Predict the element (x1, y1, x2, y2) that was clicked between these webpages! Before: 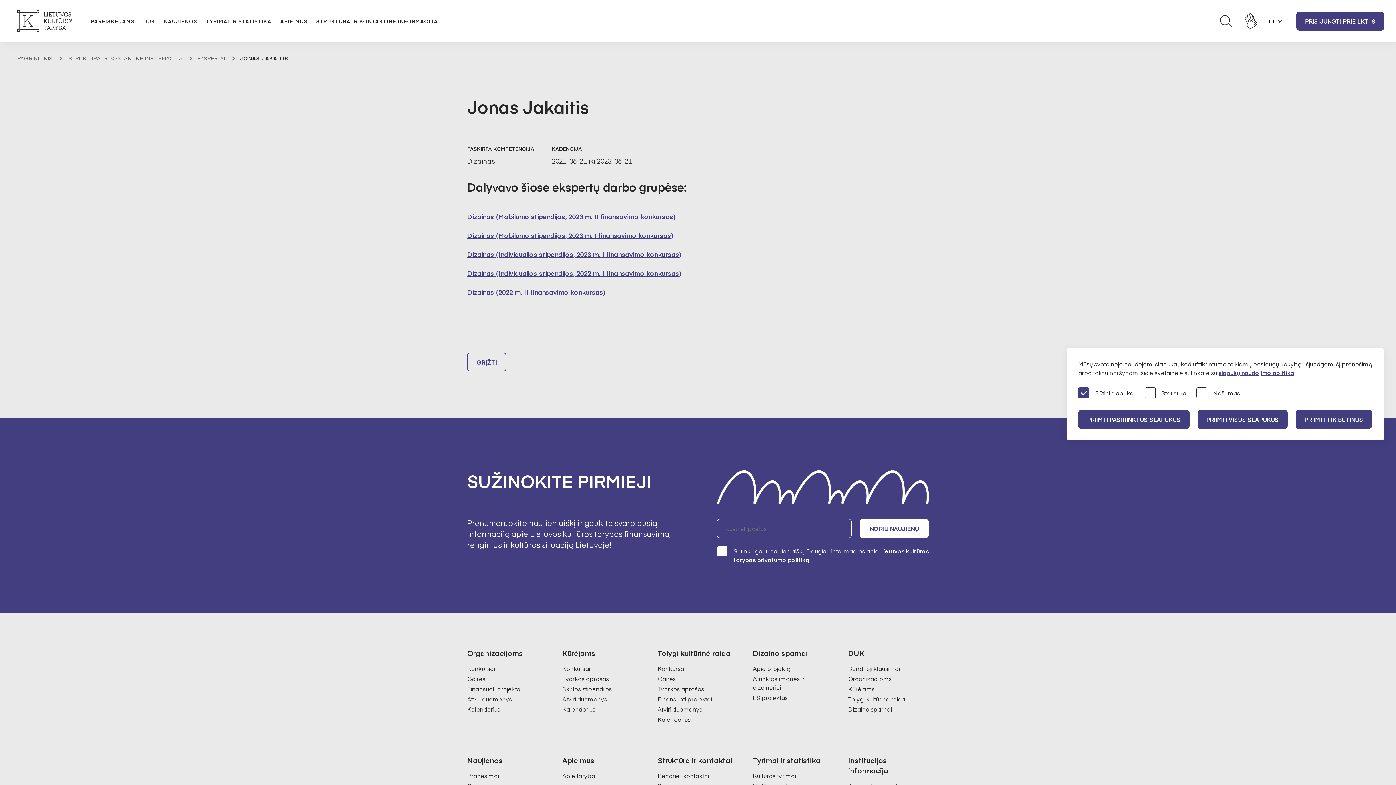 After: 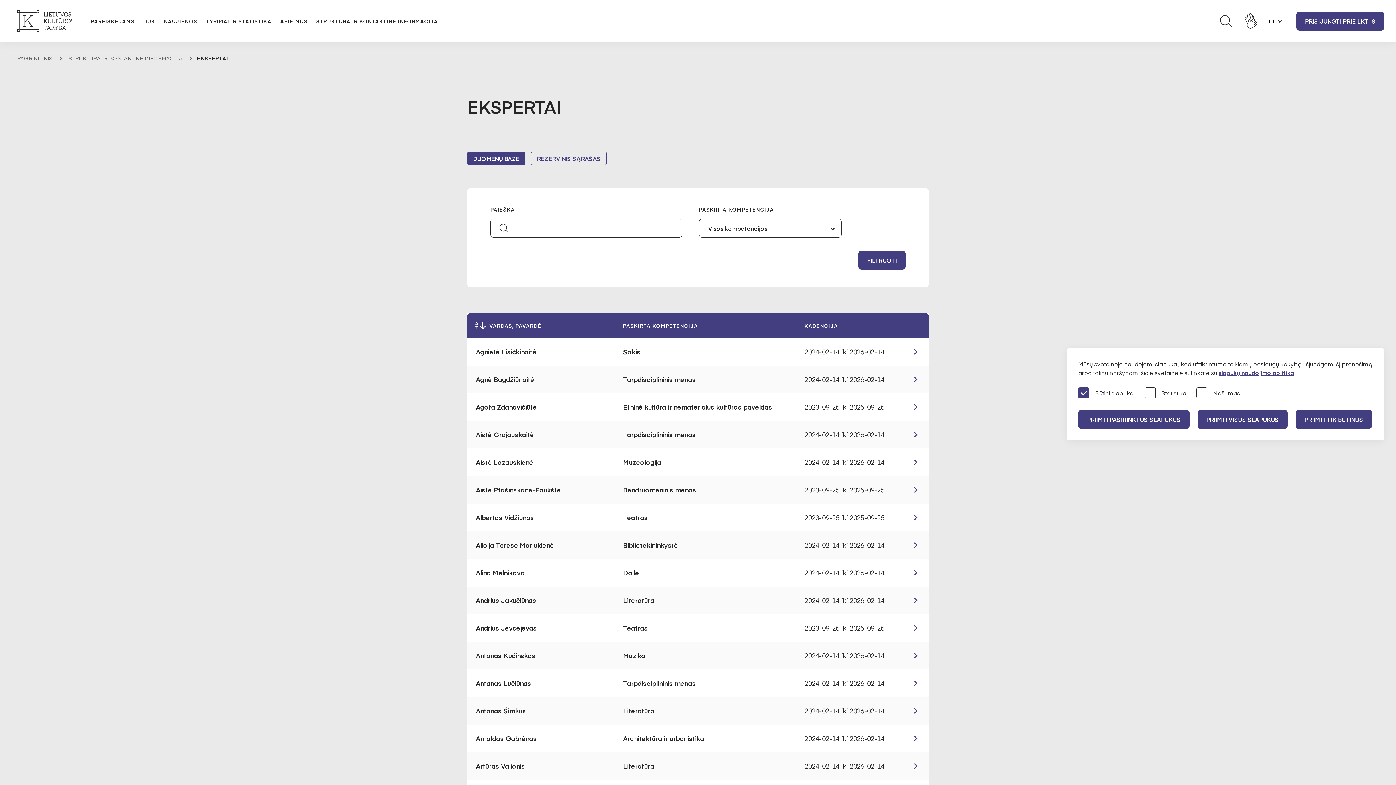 Action: label: GRĮŽTI bbox: (467, 352, 506, 371)